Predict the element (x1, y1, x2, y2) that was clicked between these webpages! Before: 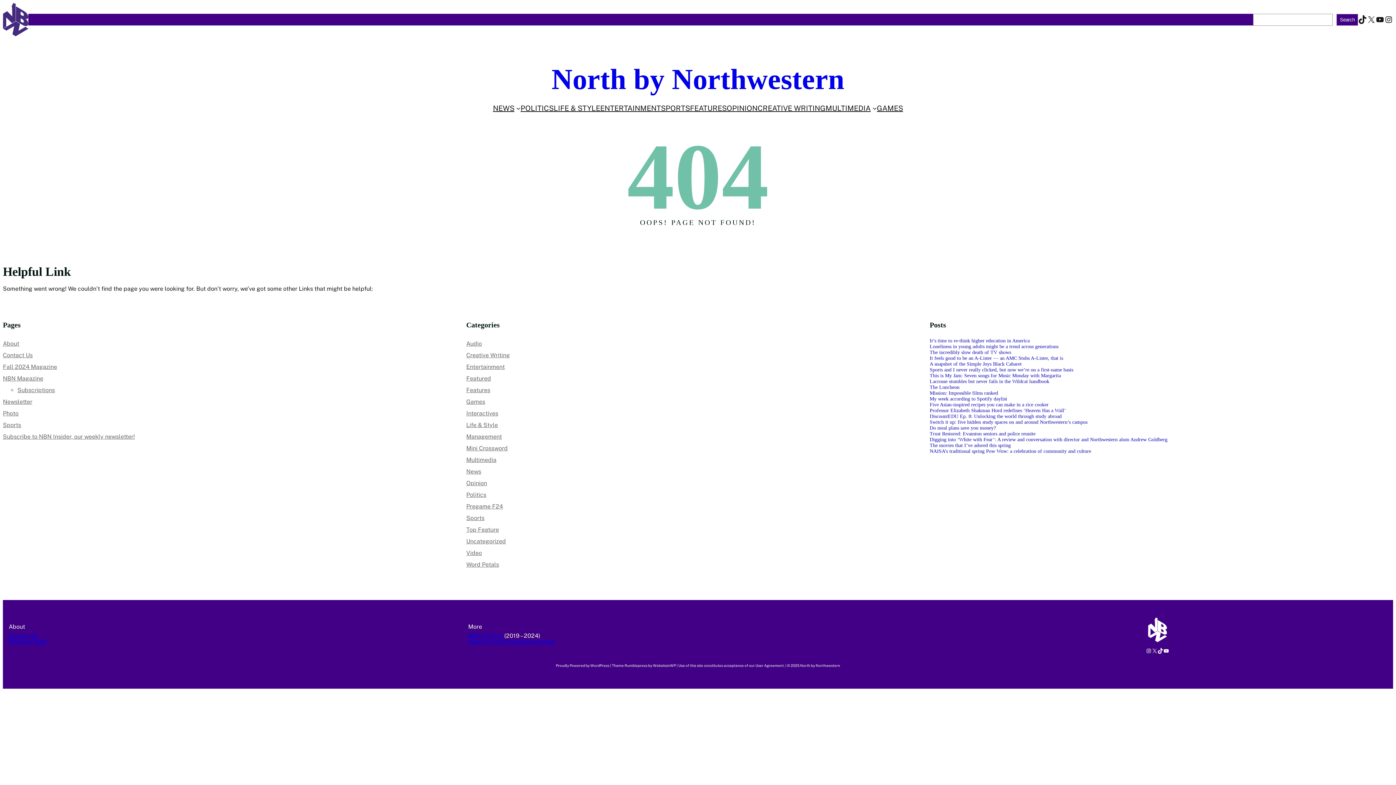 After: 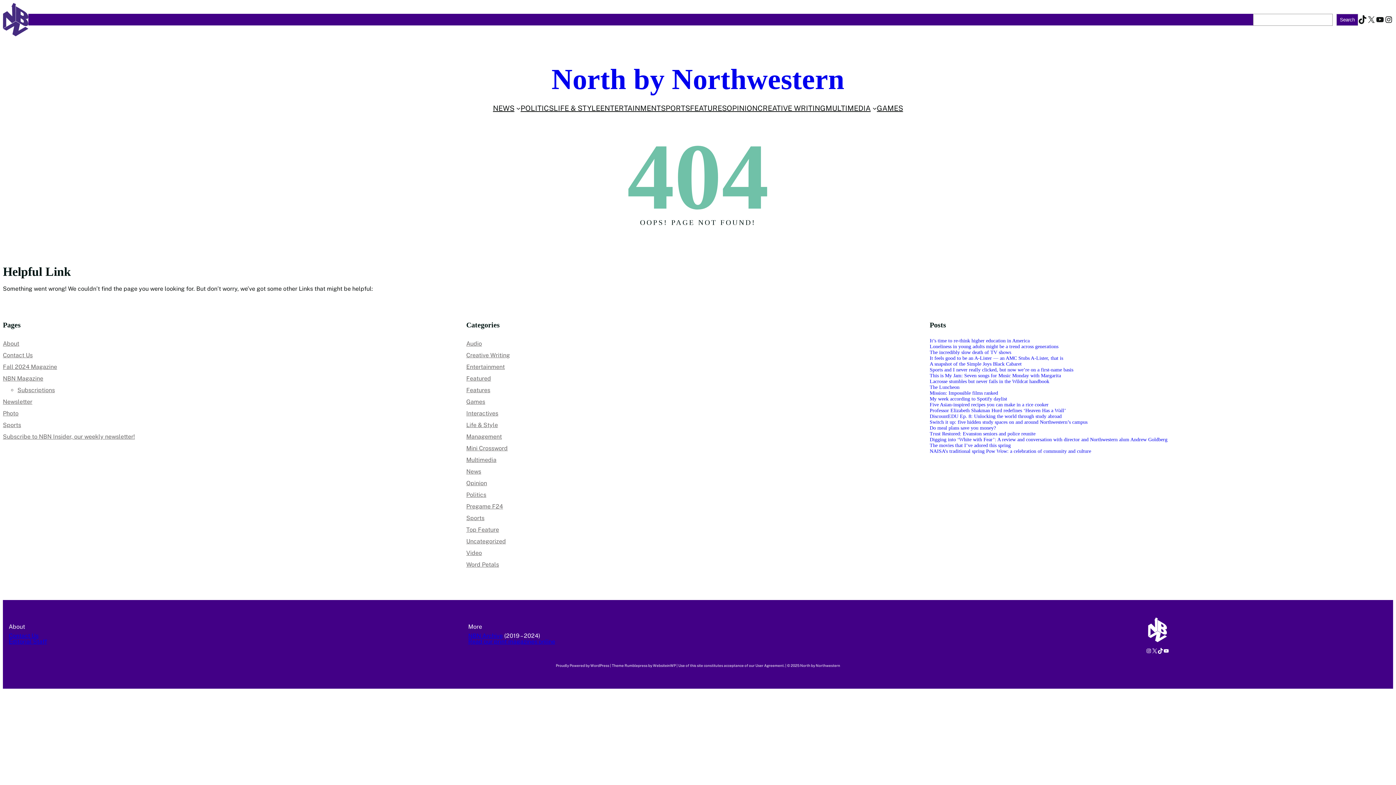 Action: label: X bbox: (1152, 648, 1157, 654)